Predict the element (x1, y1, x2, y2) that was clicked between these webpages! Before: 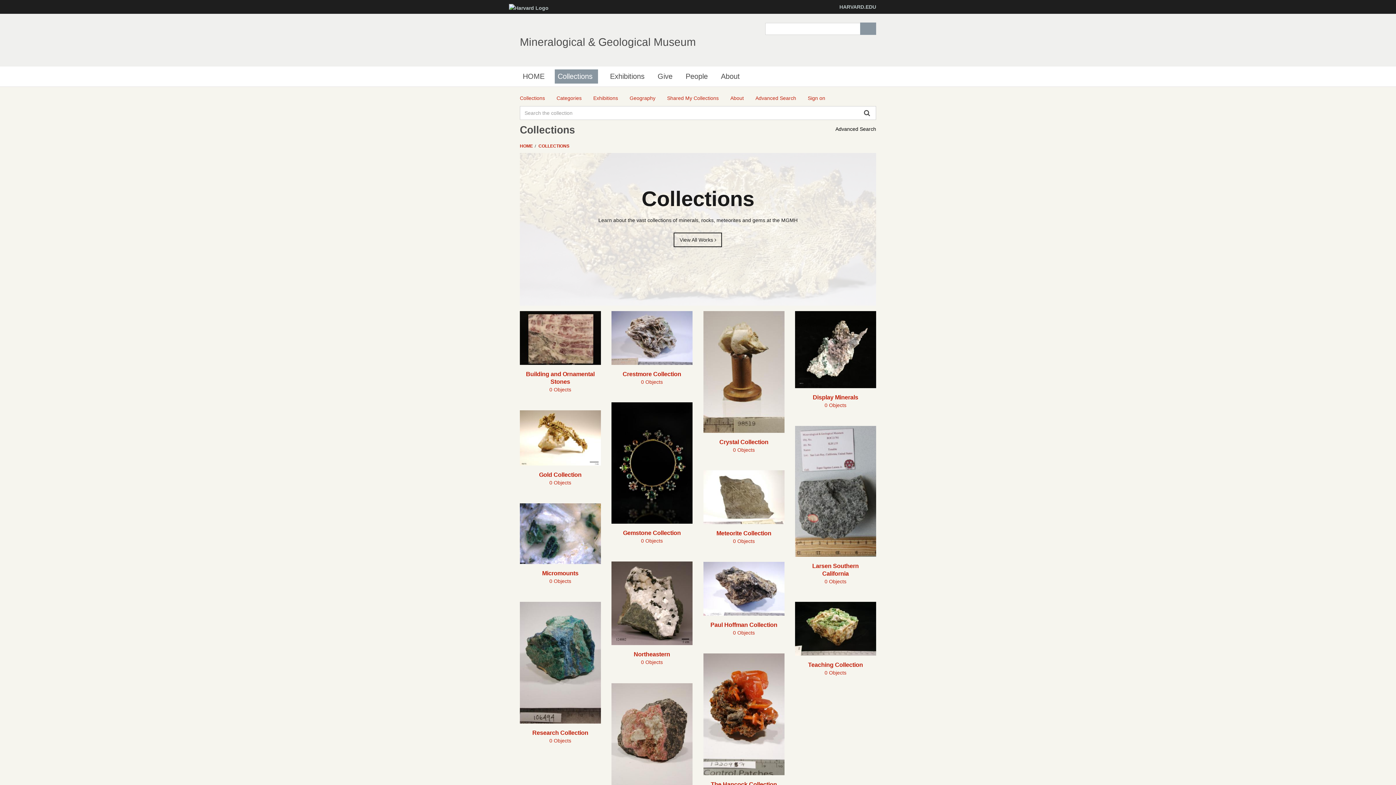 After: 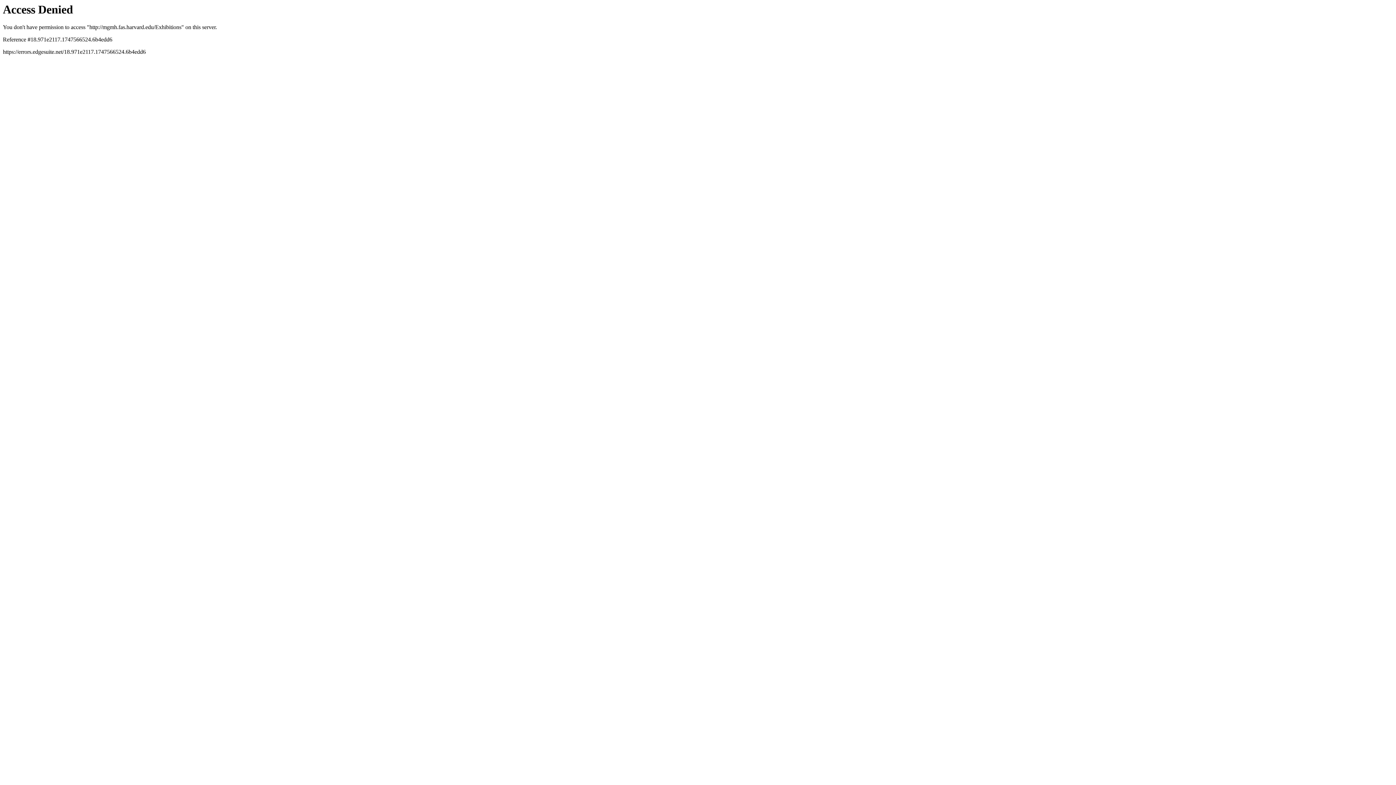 Action: label: Exhibitions bbox: (607, 69, 647, 83)